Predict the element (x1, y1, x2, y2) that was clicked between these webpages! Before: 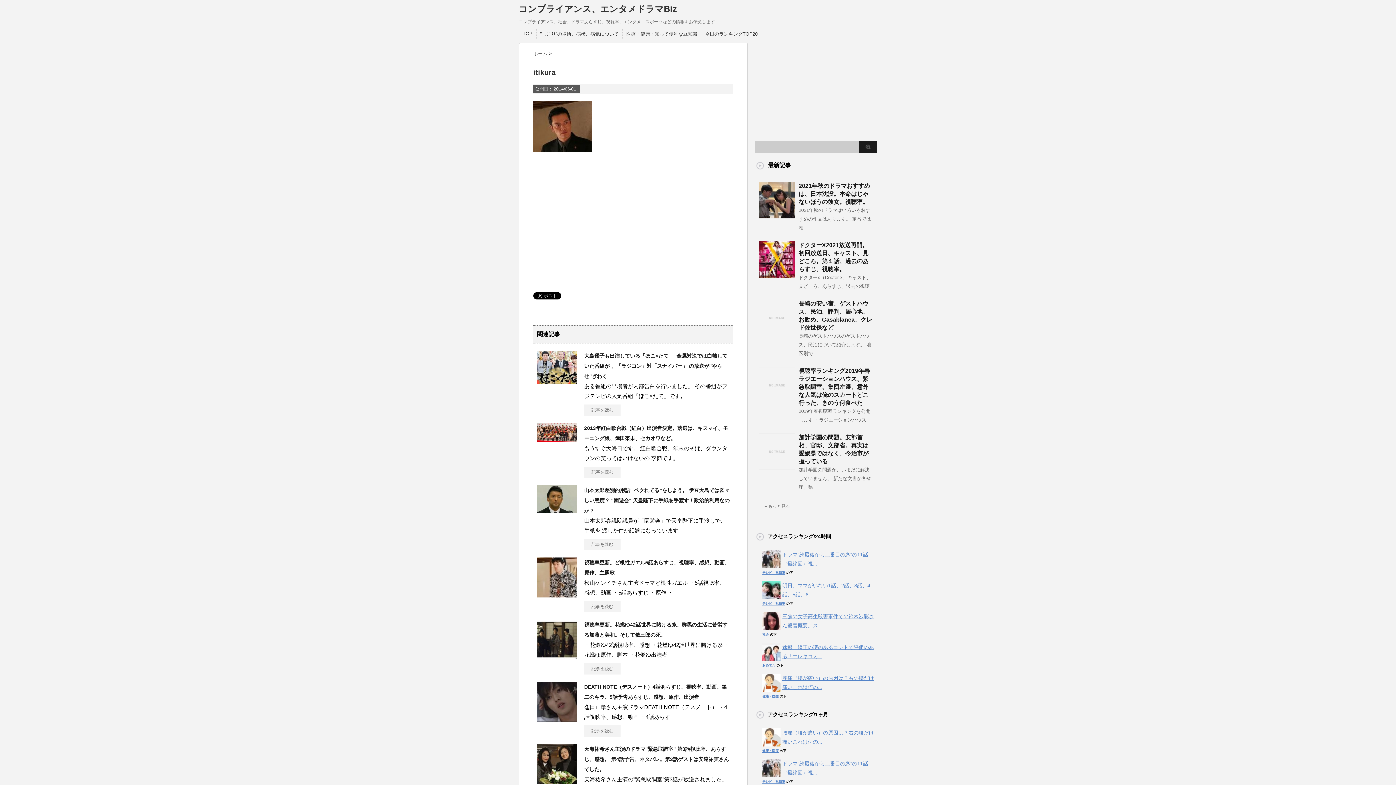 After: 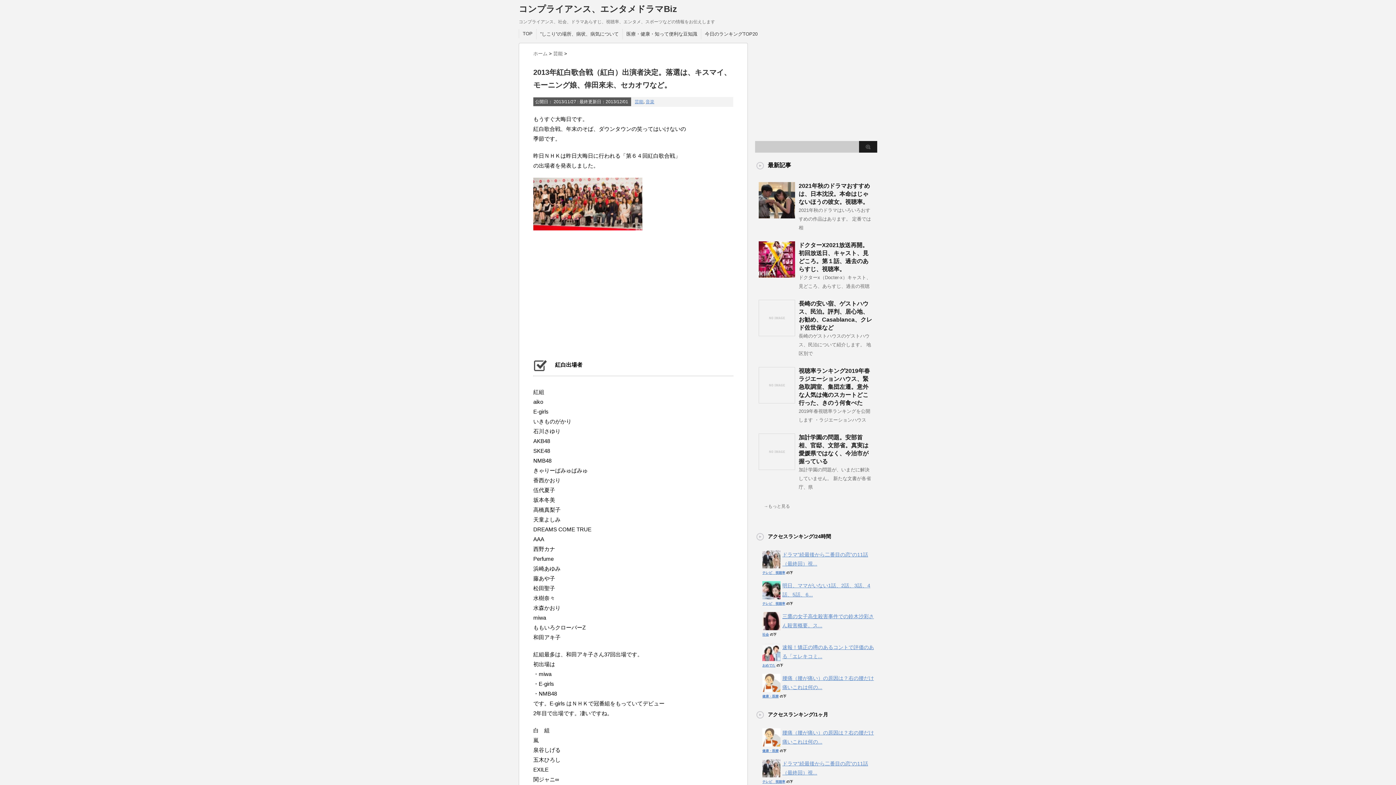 Action: bbox: (537, 436, 577, 442)